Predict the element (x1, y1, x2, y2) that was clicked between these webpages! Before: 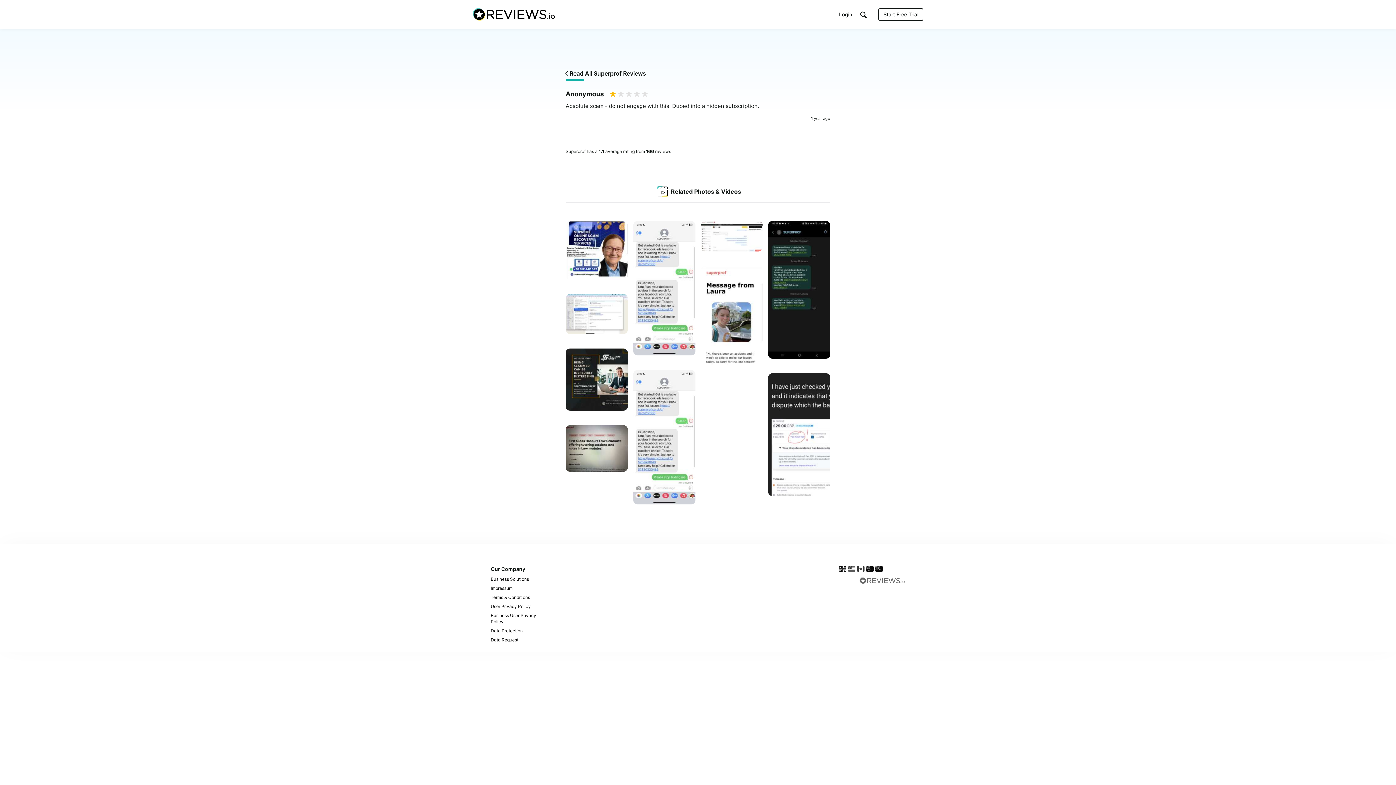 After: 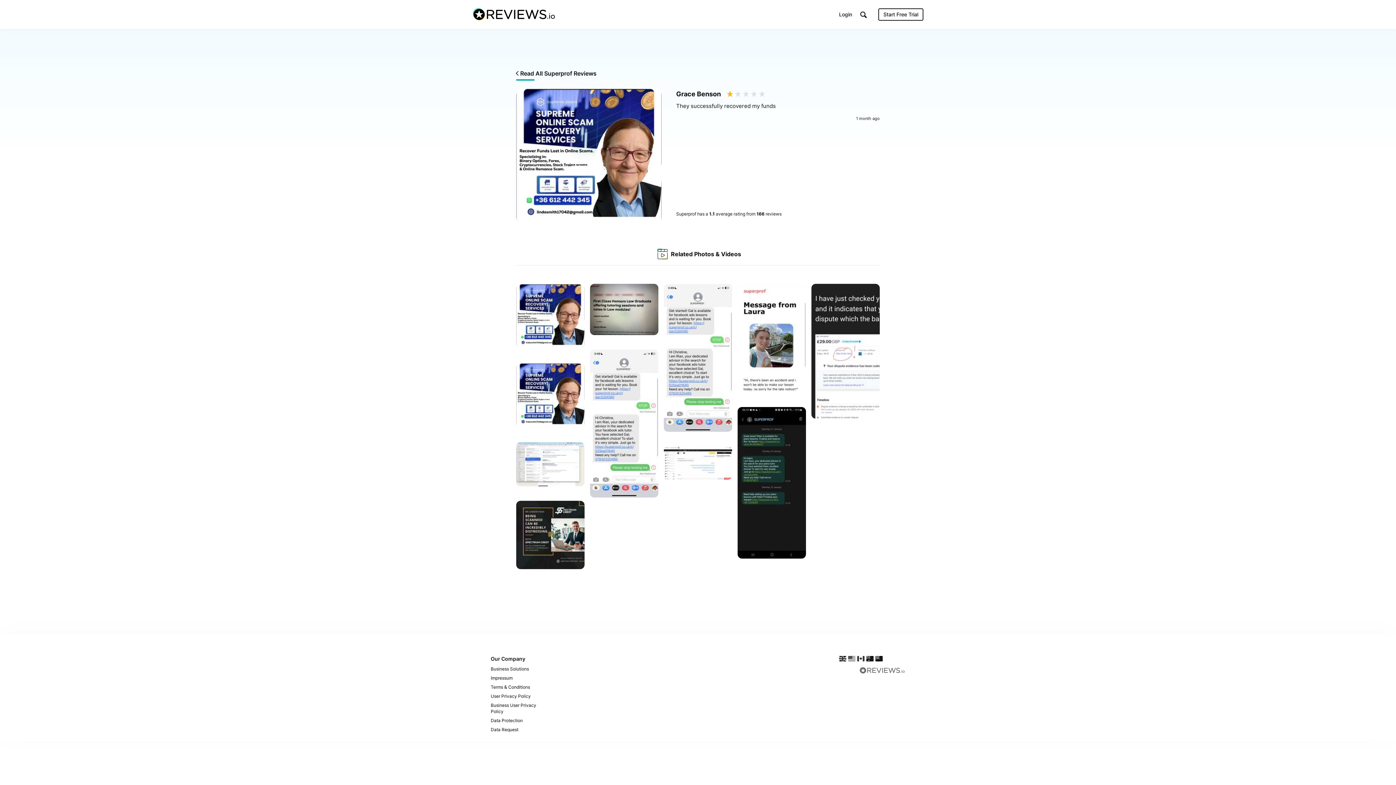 Action: label: Superprof
    
by Grace Benson bbox: (565, 221, 627, 281)